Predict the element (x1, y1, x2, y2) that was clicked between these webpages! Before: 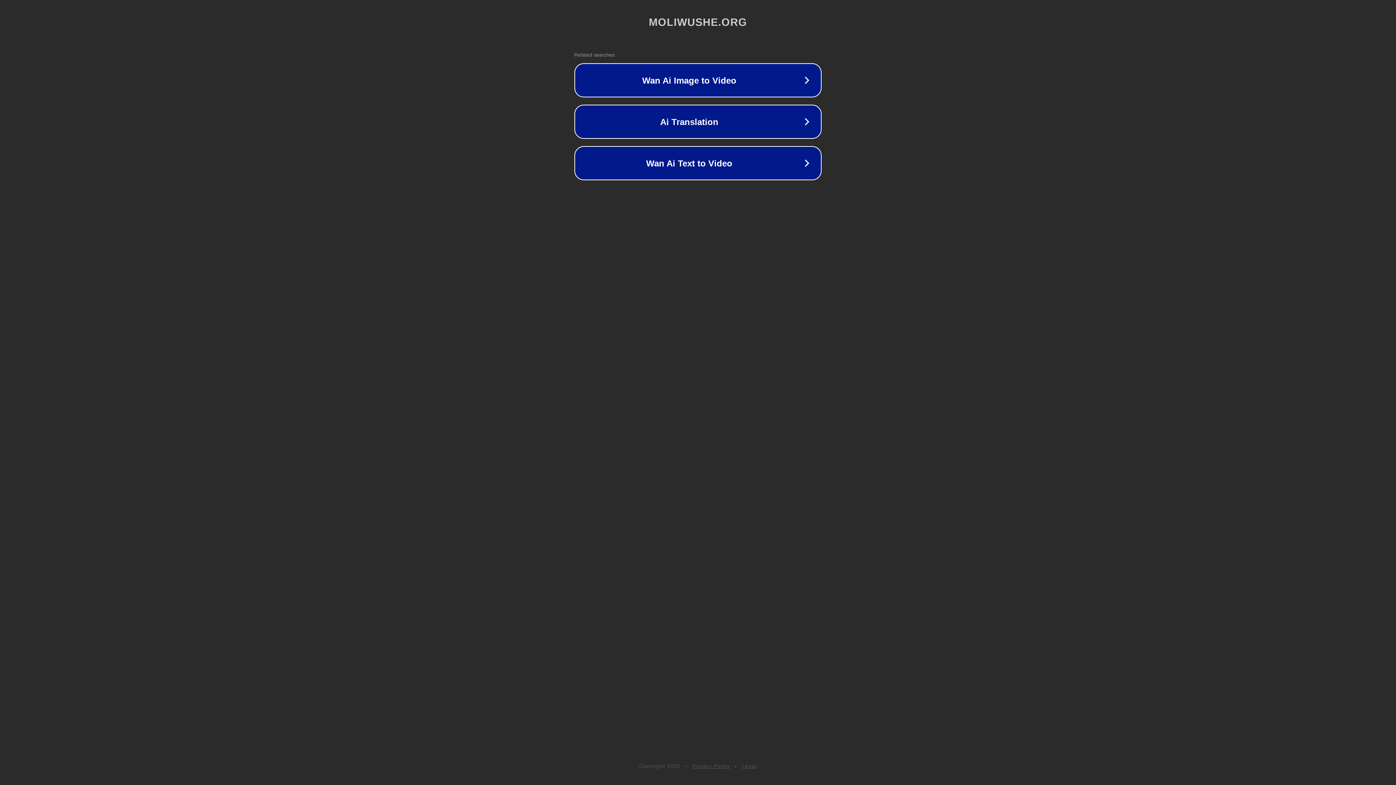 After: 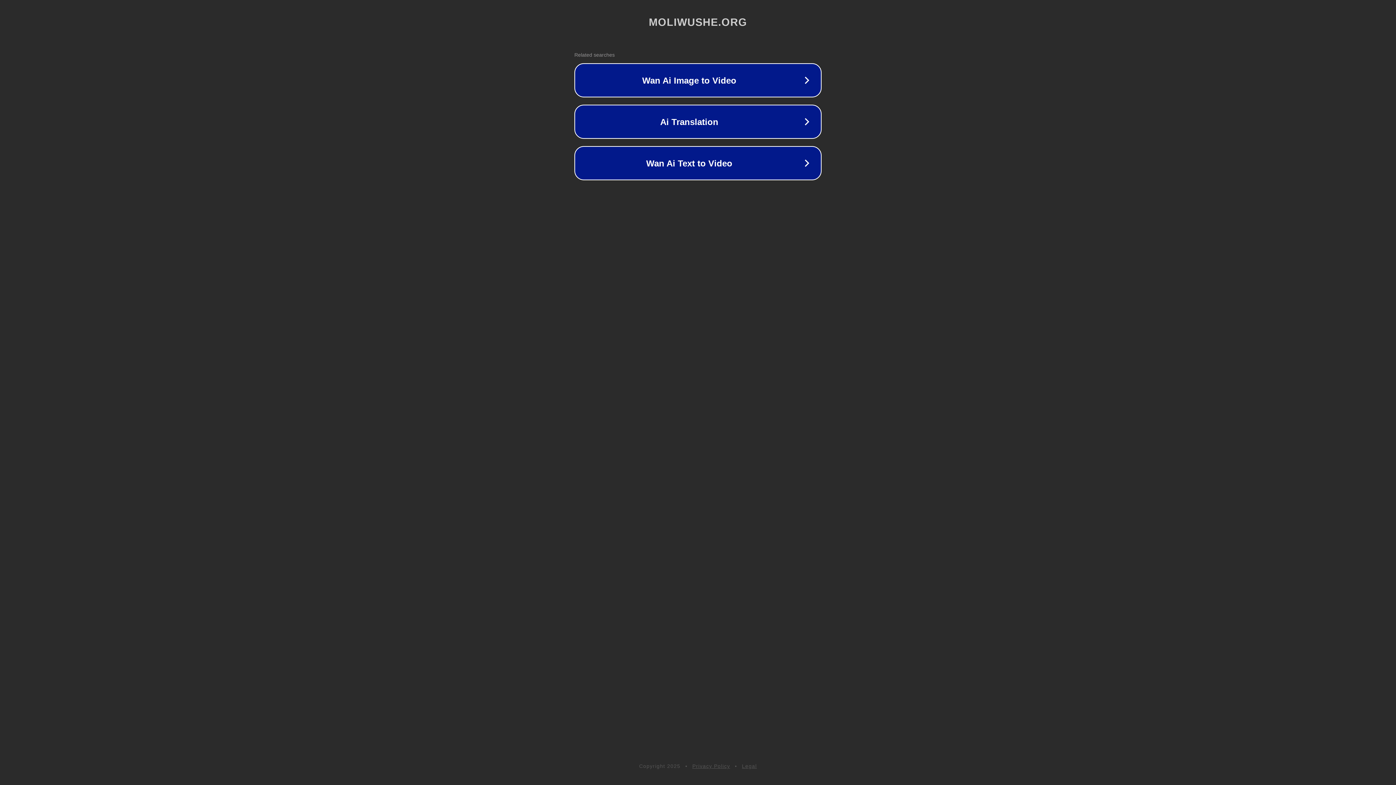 Action: label: Privacy Policy bbox: (692, 763, 730, 769)